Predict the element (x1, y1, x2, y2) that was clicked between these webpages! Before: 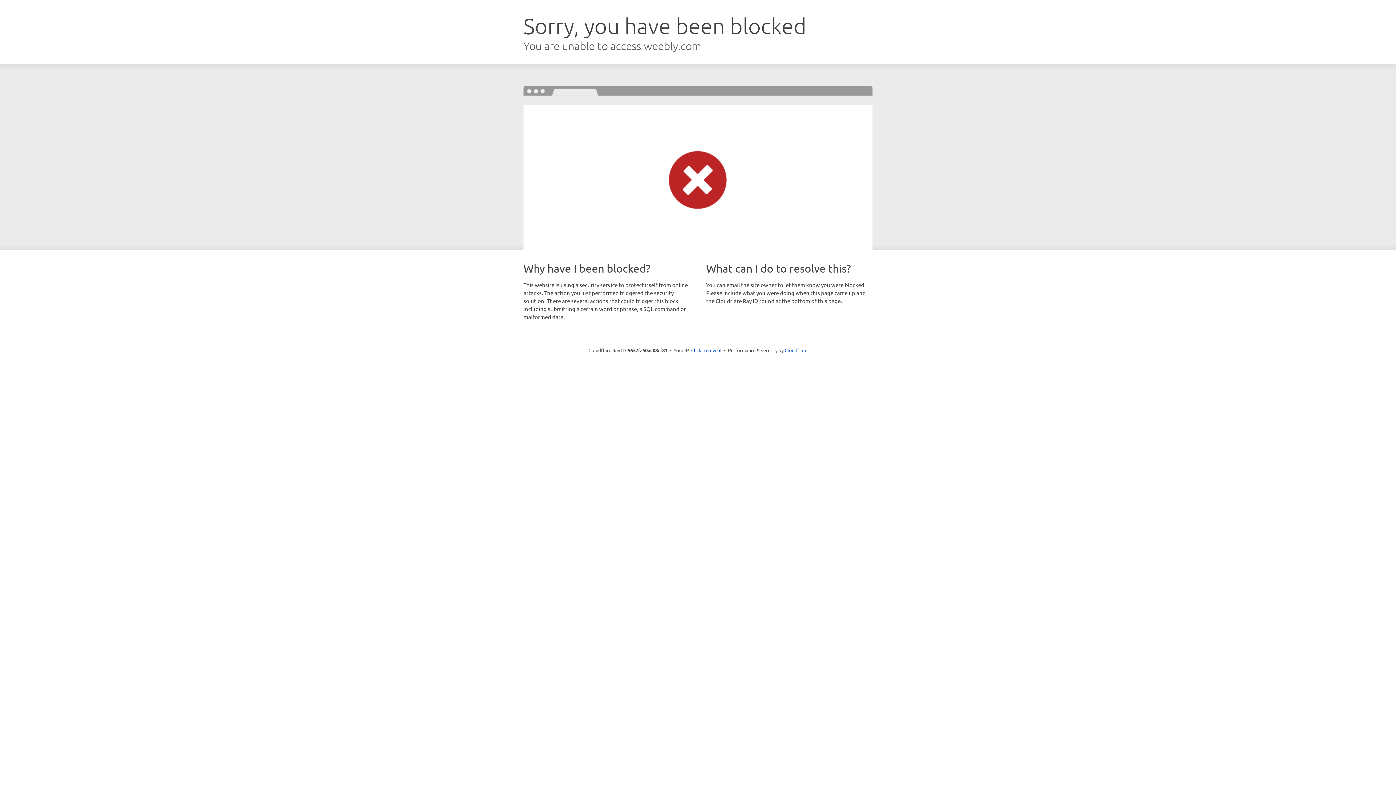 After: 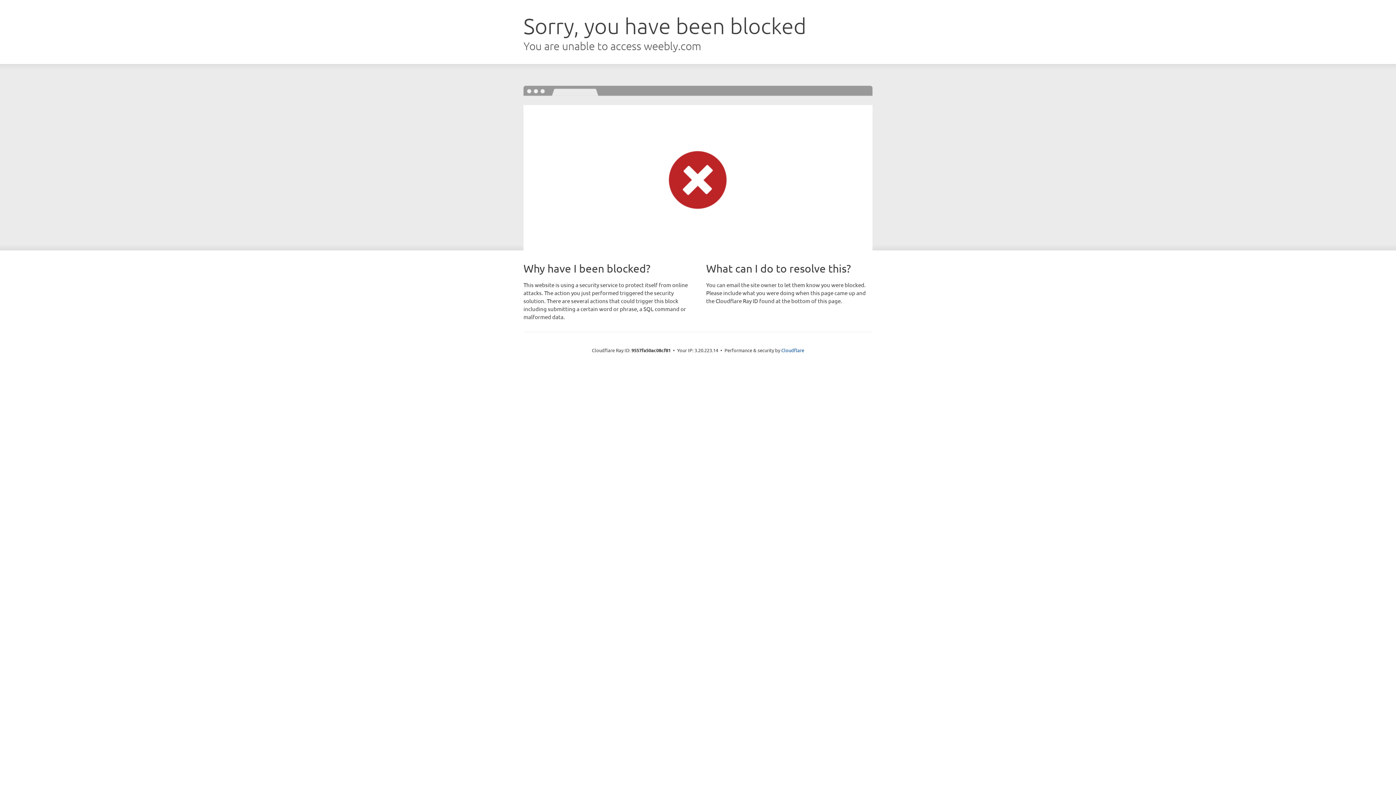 Action: label: Click to reveal bbox: (691, 346, 721, 353)